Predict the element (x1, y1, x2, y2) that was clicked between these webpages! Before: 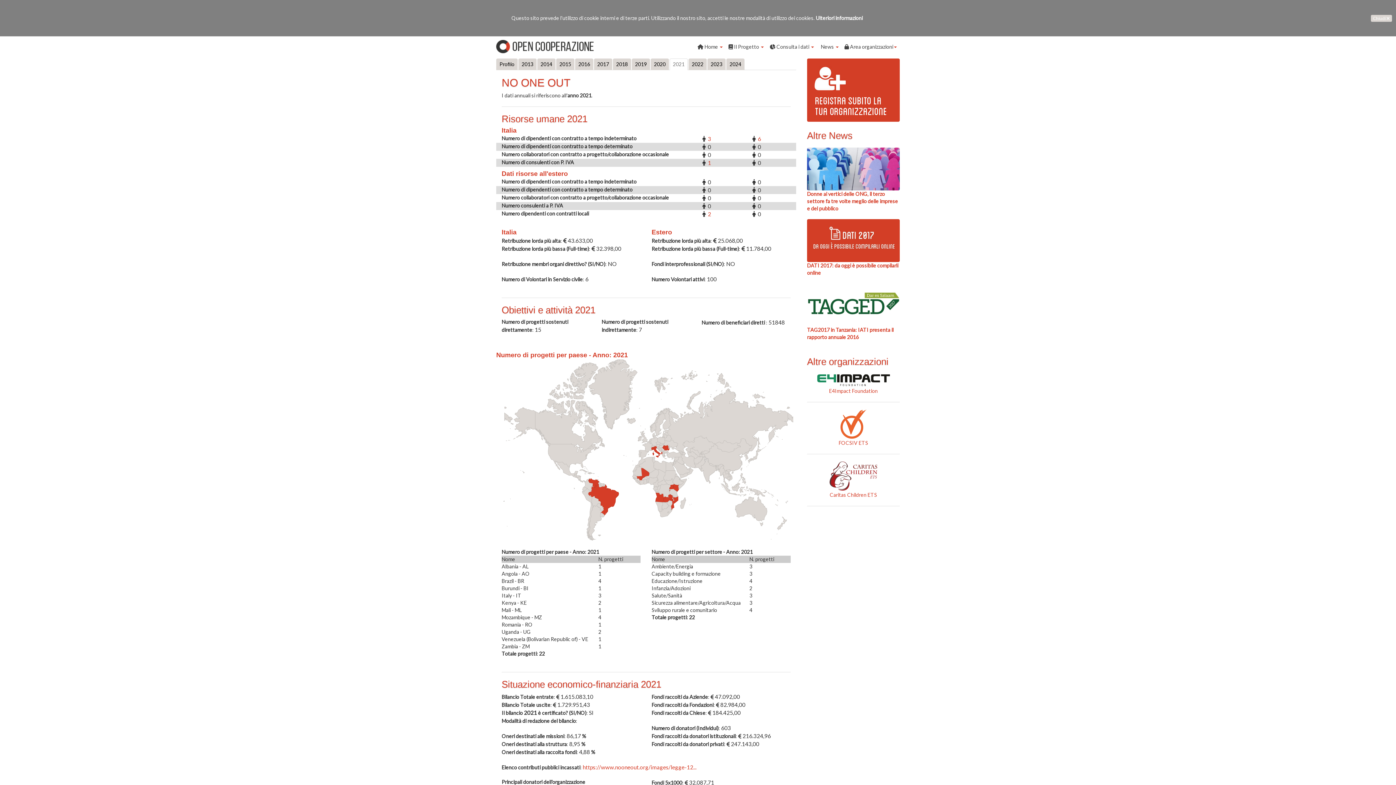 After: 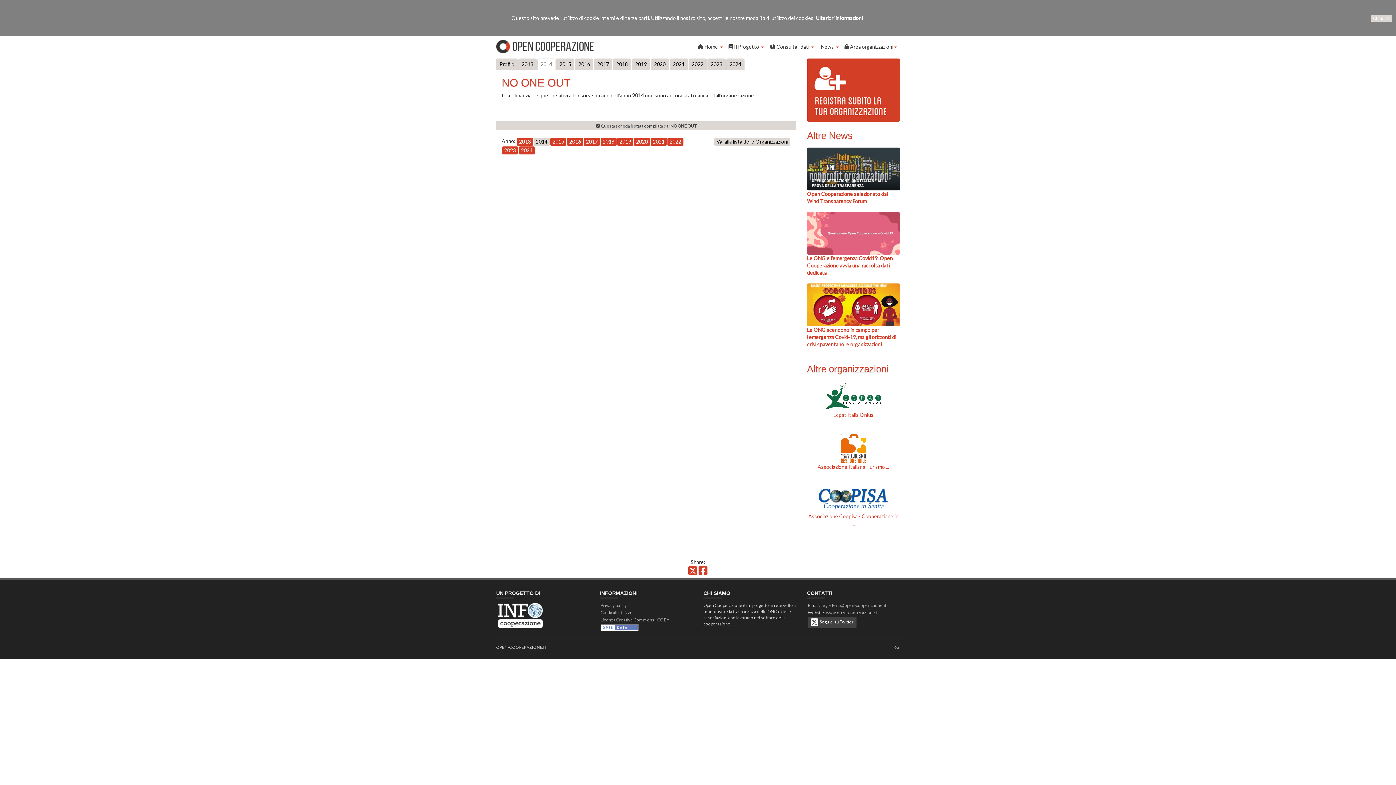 Action: bbox: (537, 58, 555, 70) label: 2014